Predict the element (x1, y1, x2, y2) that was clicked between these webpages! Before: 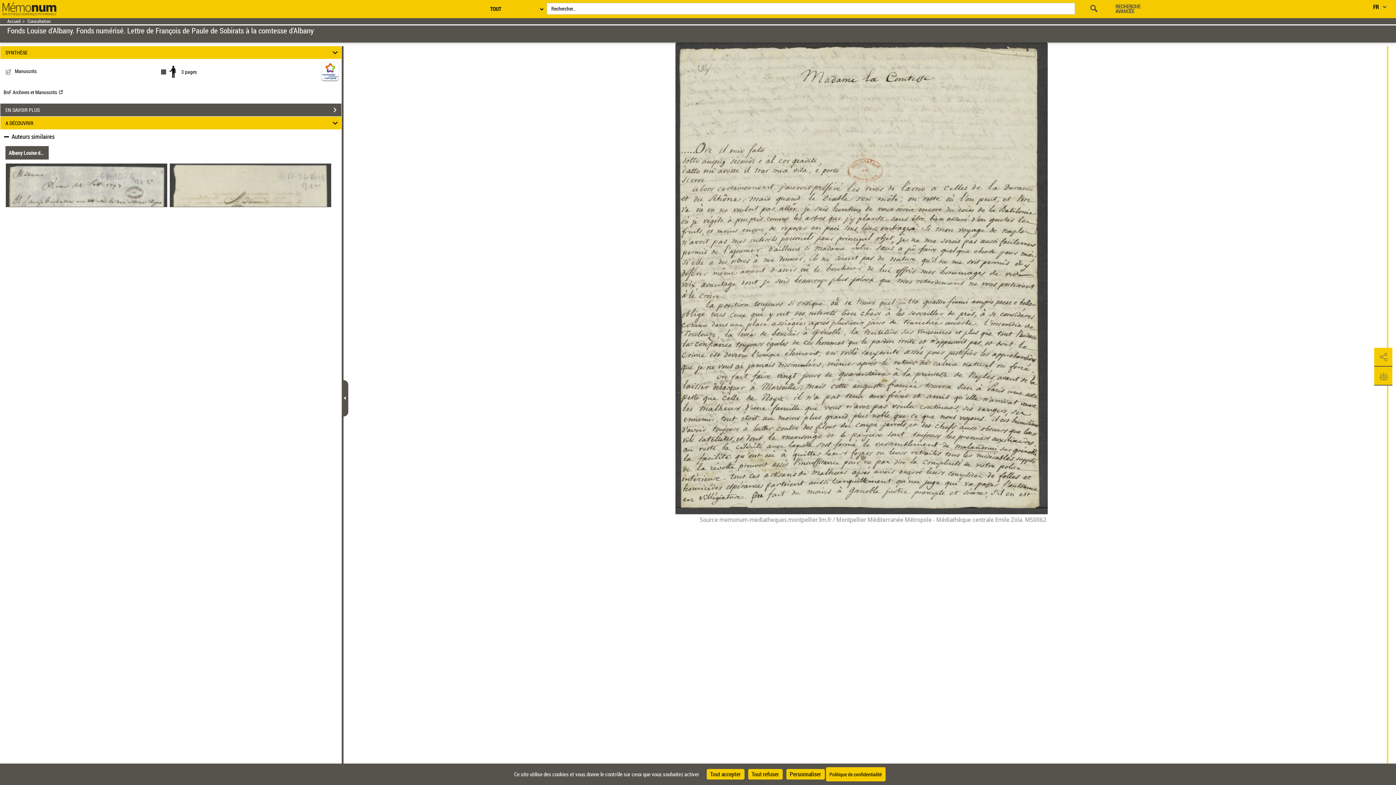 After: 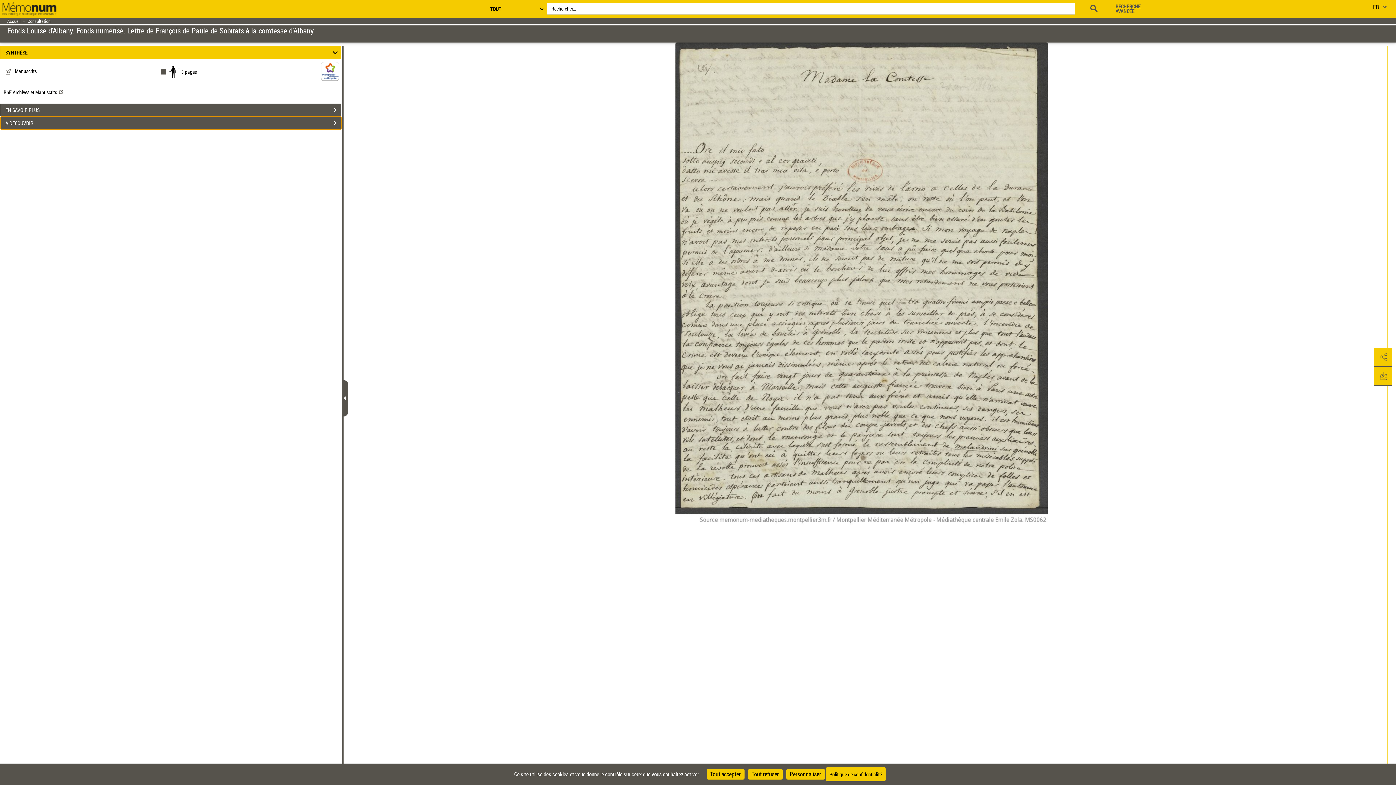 Action: bbox: (0, 116, 341, 129) label: A DÉCOUVRIR